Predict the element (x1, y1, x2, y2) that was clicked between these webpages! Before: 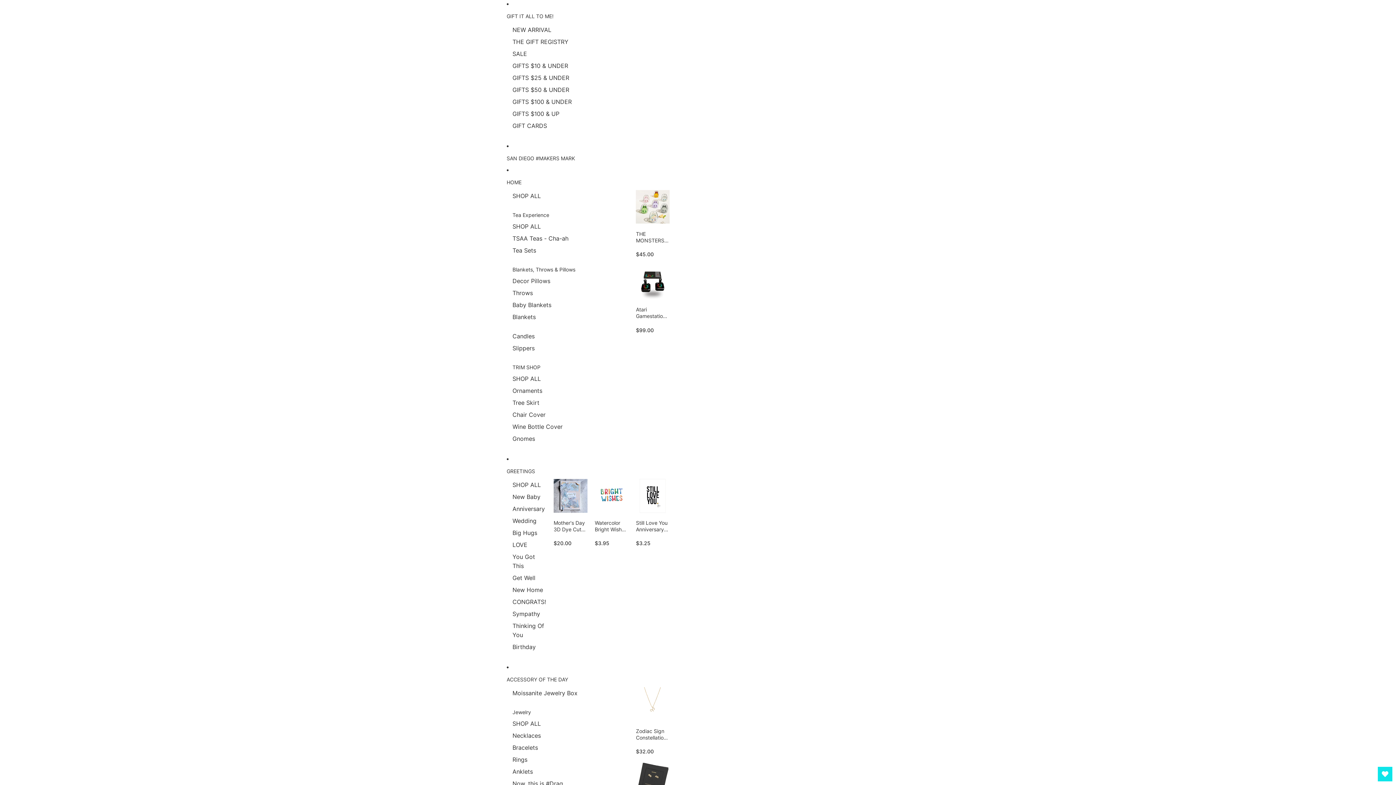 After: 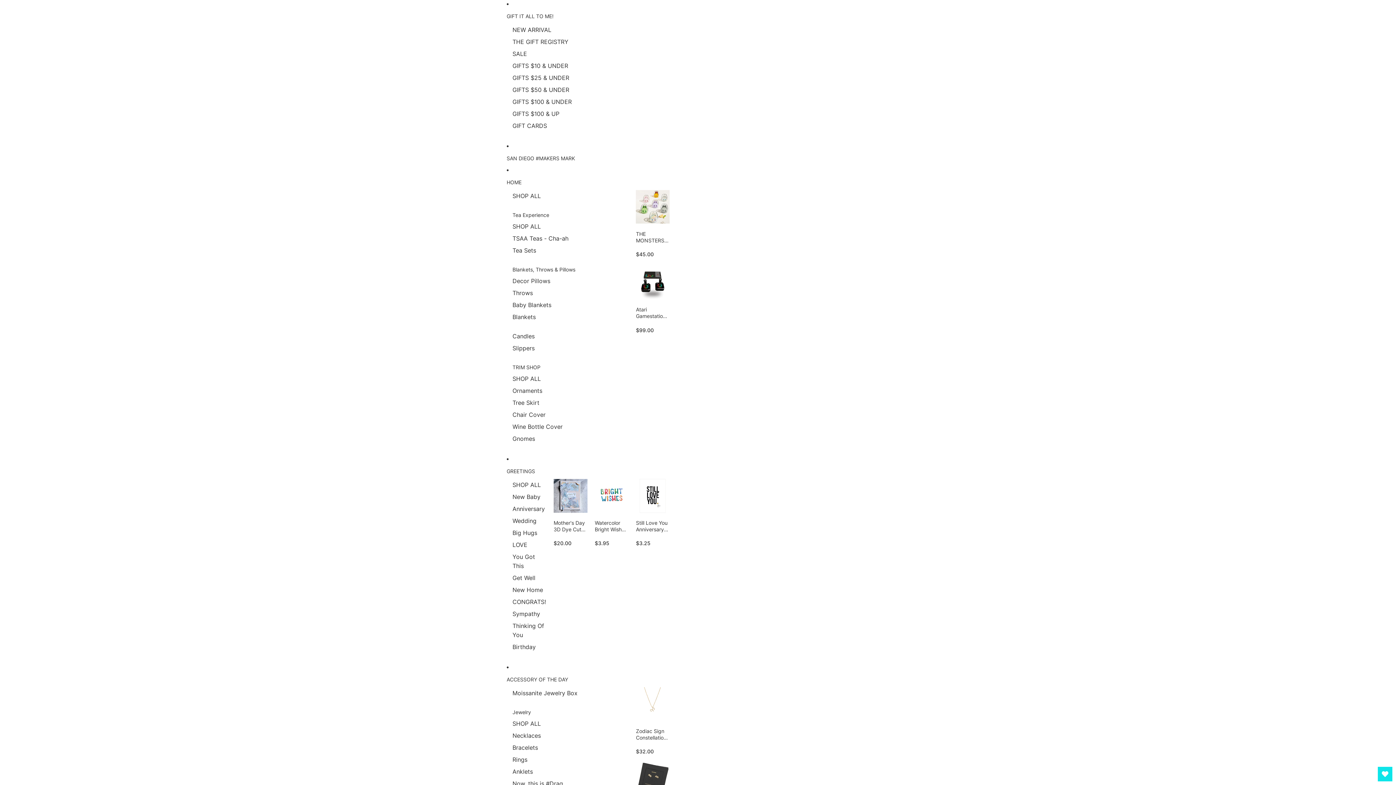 Action: bbox: (512, 72, 569, 84) label: GIFTS $25 & UNDER